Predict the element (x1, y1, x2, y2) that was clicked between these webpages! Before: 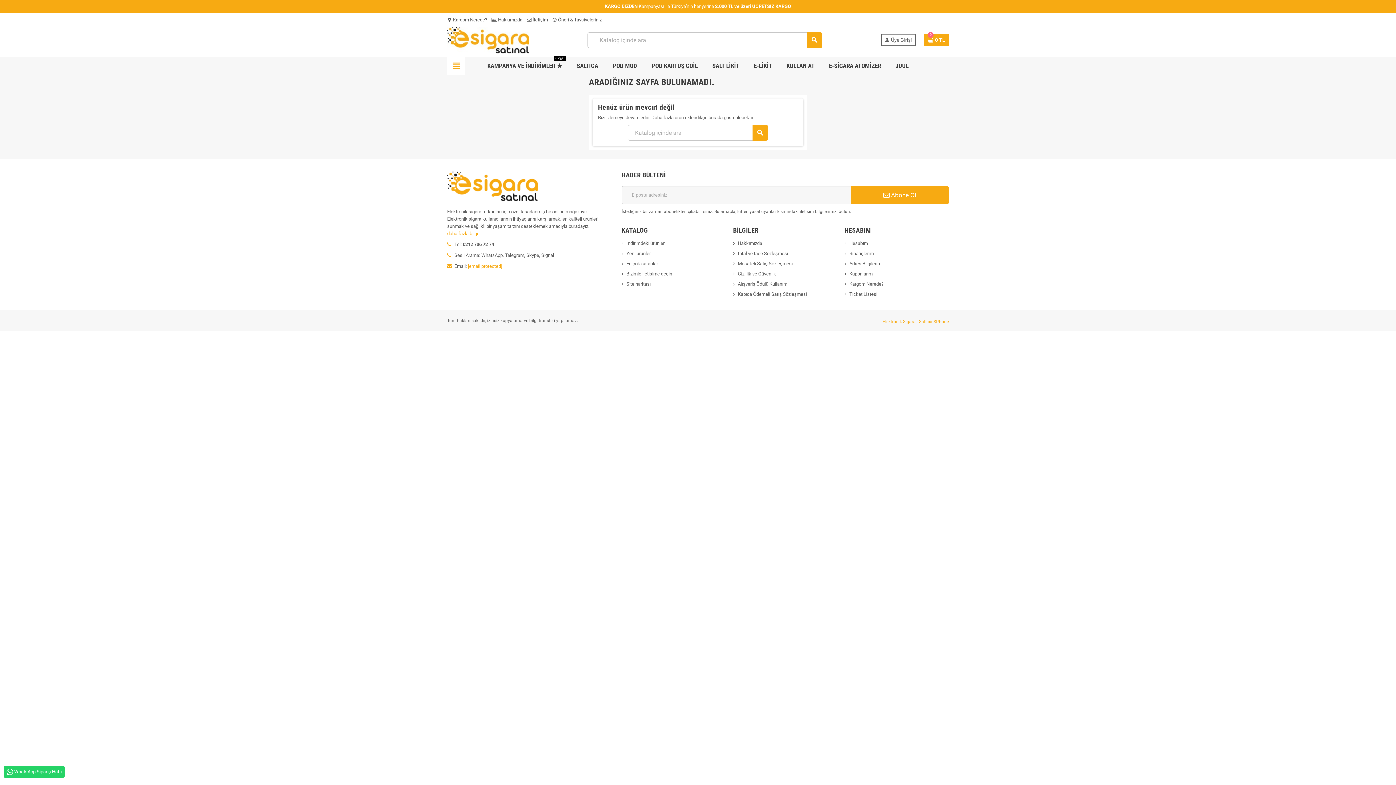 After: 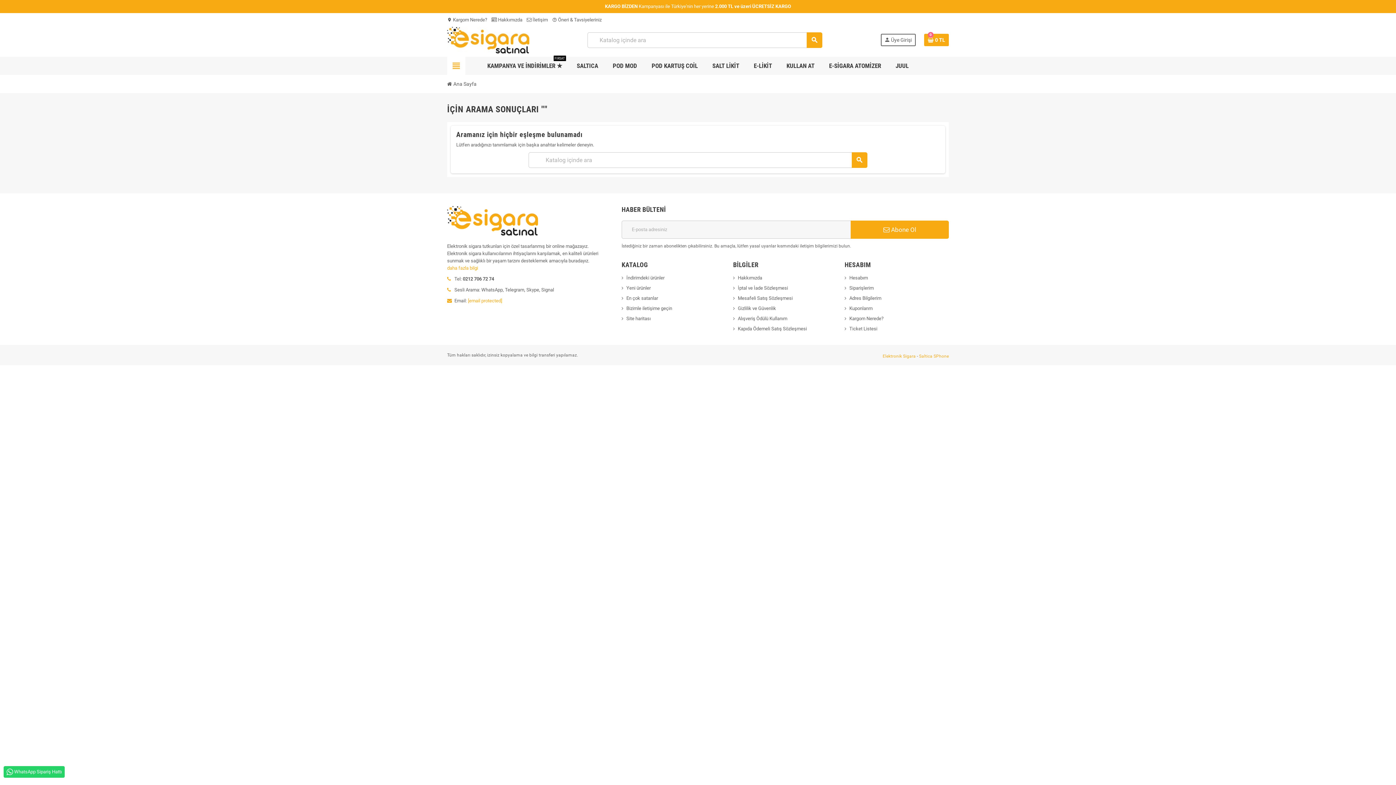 Action: label: search bbox: (806, 32, 822, 47)